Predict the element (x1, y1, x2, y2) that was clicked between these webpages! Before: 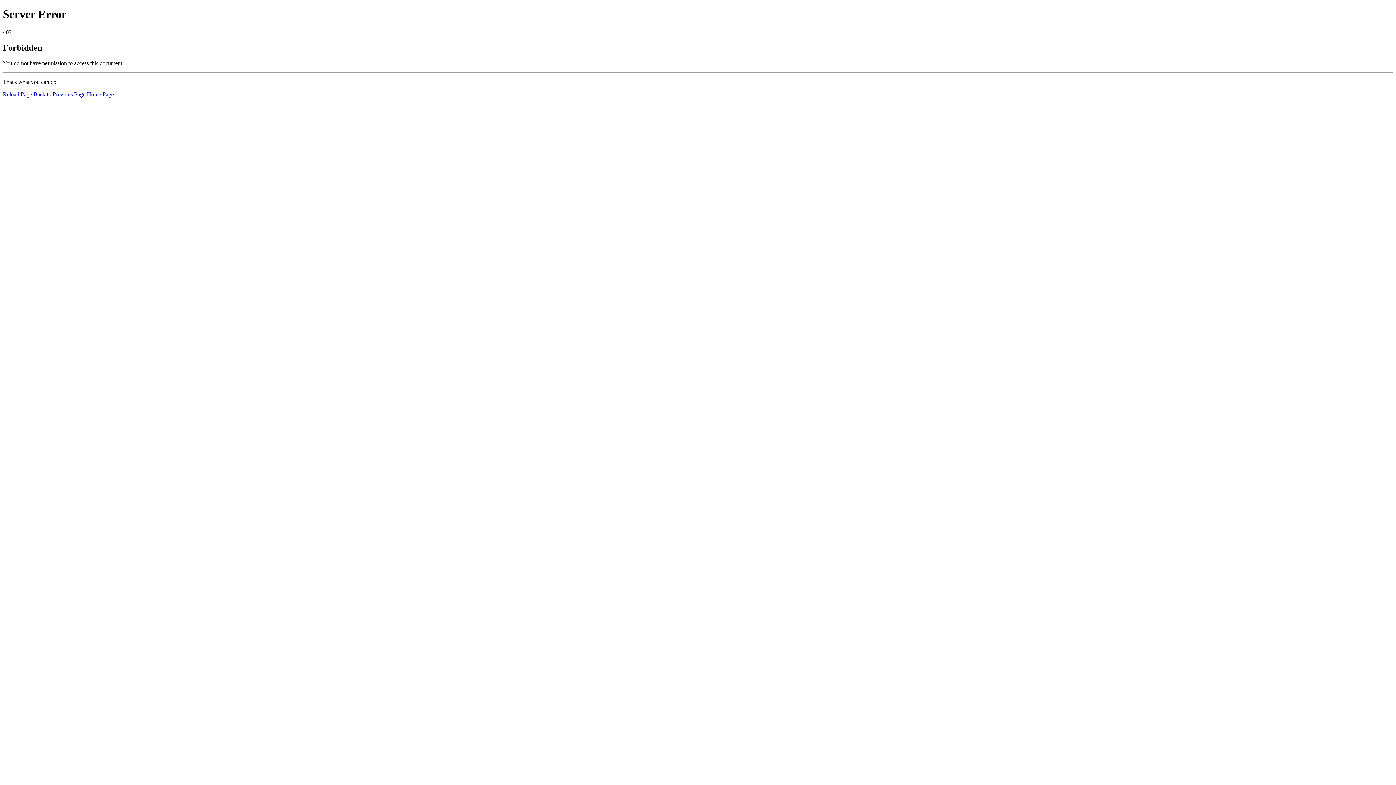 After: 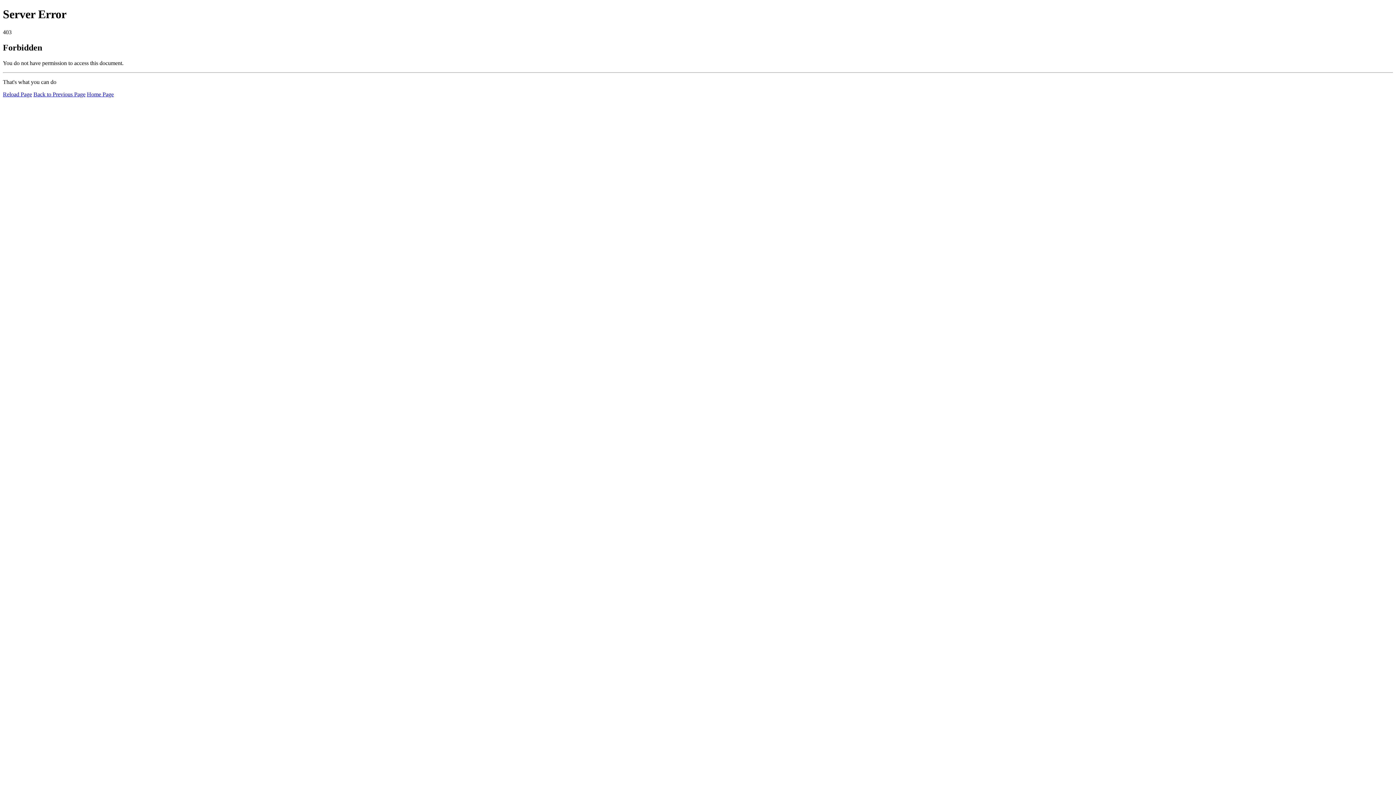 Action: bbox: (2, 91, 32, 97) label: Reload Page